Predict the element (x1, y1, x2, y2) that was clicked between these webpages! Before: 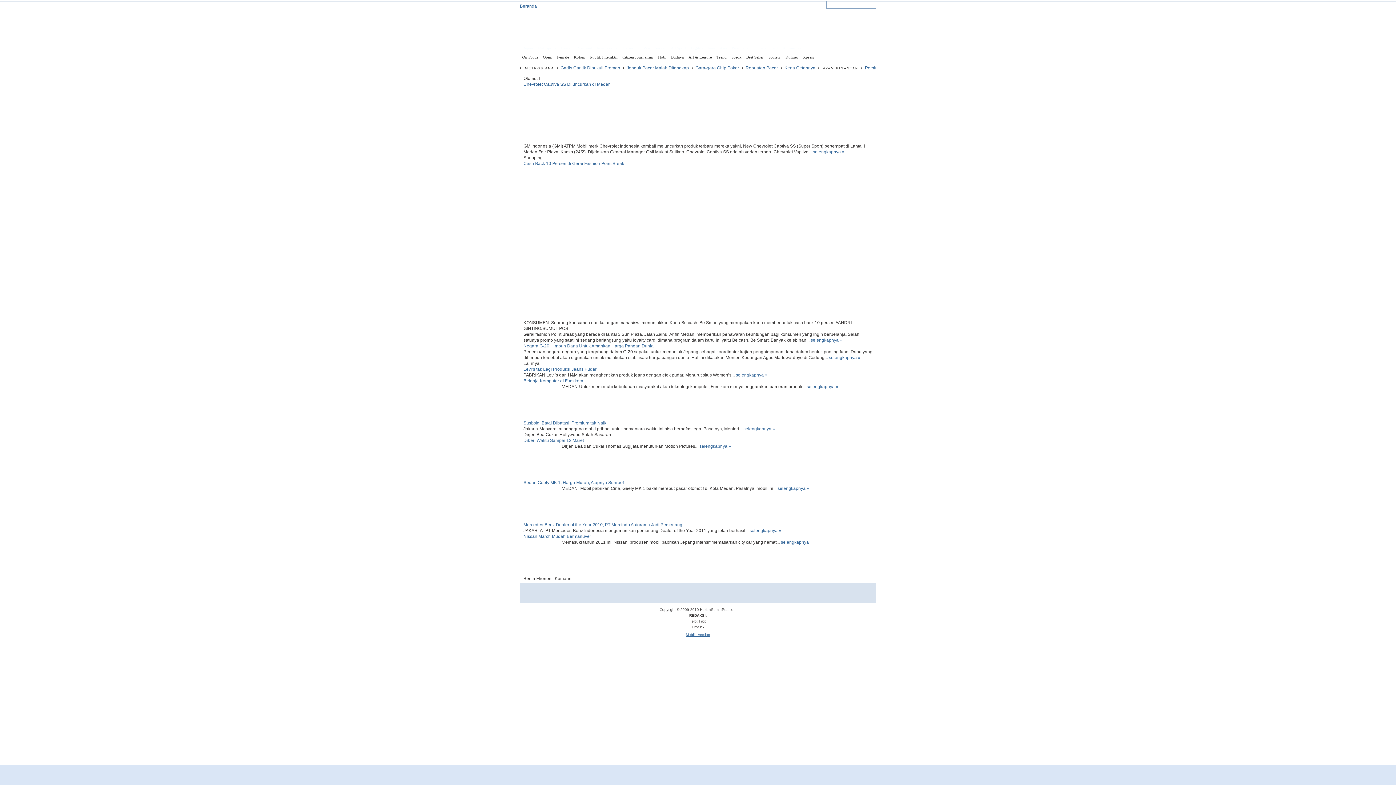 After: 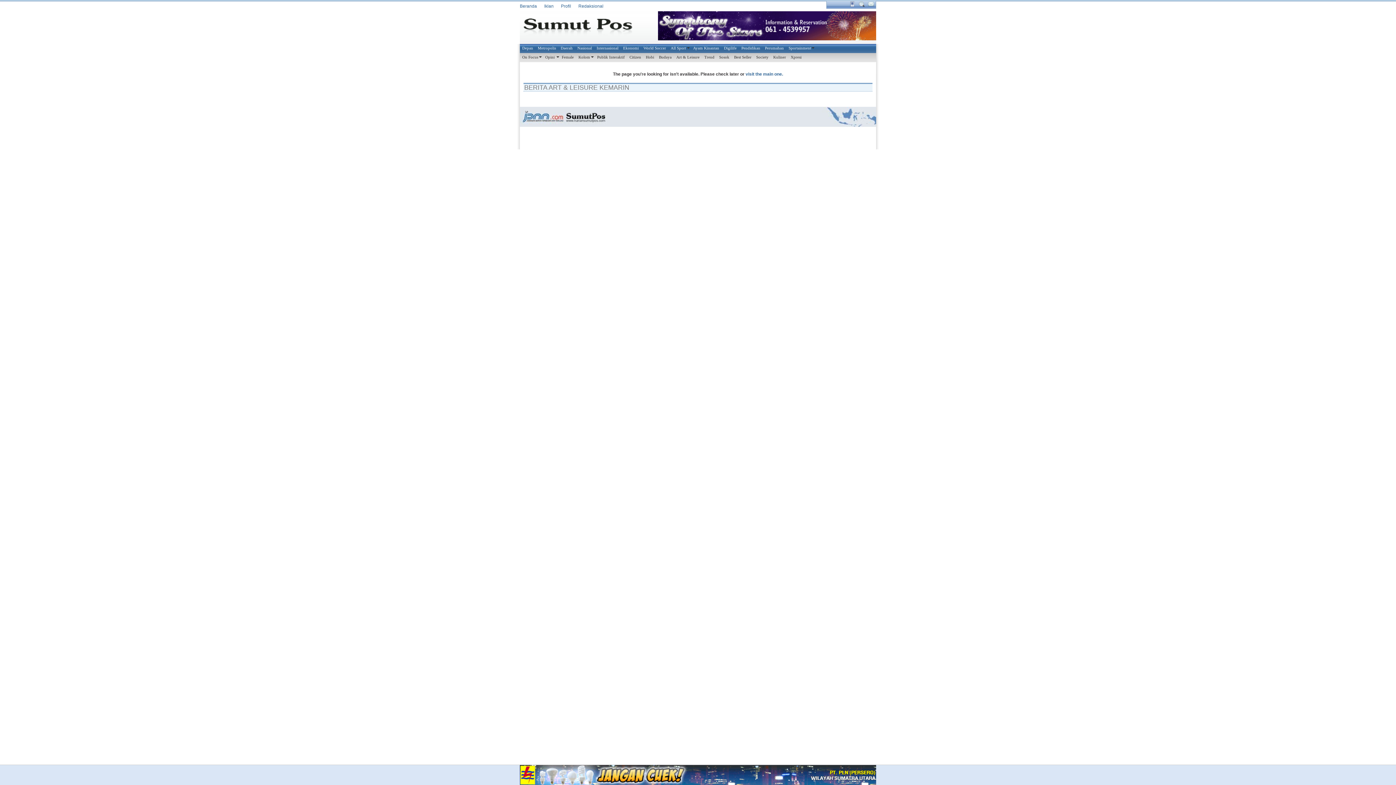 Action: label: Cash Back 10 Persen di Gerai Fashion Point Break
 bbox: (523, 161, 624, 166)